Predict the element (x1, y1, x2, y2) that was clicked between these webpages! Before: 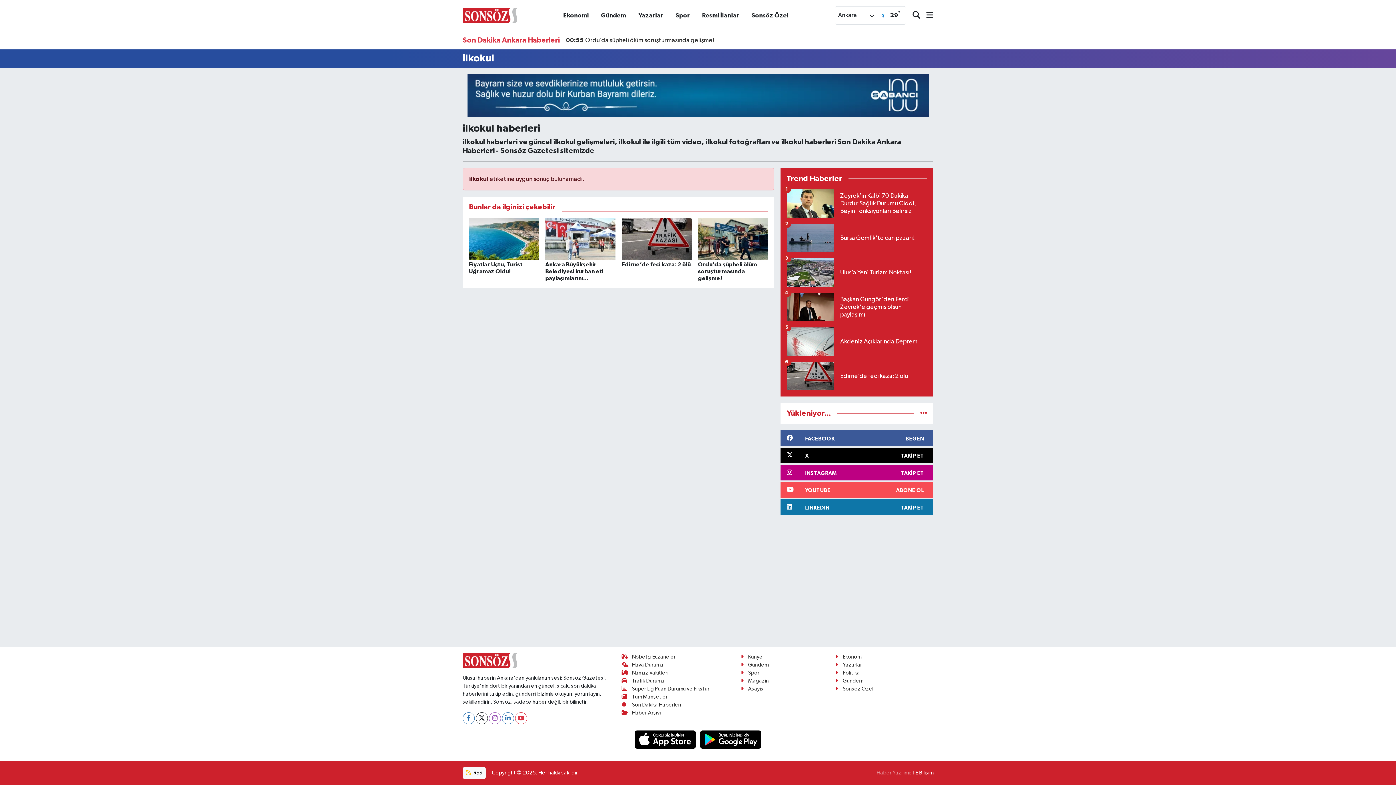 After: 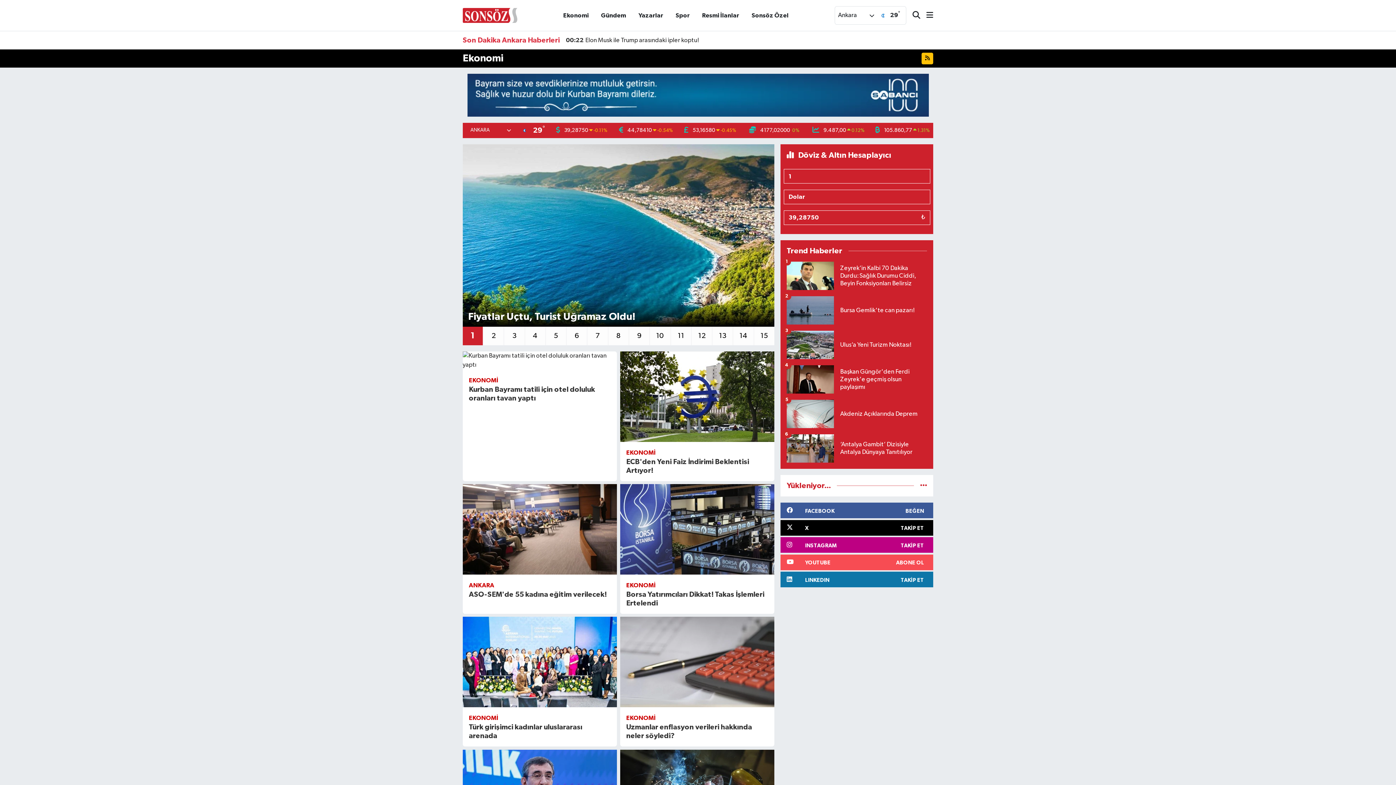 Action: bbox: (557, 7, 595, 23) label: Ekonomi